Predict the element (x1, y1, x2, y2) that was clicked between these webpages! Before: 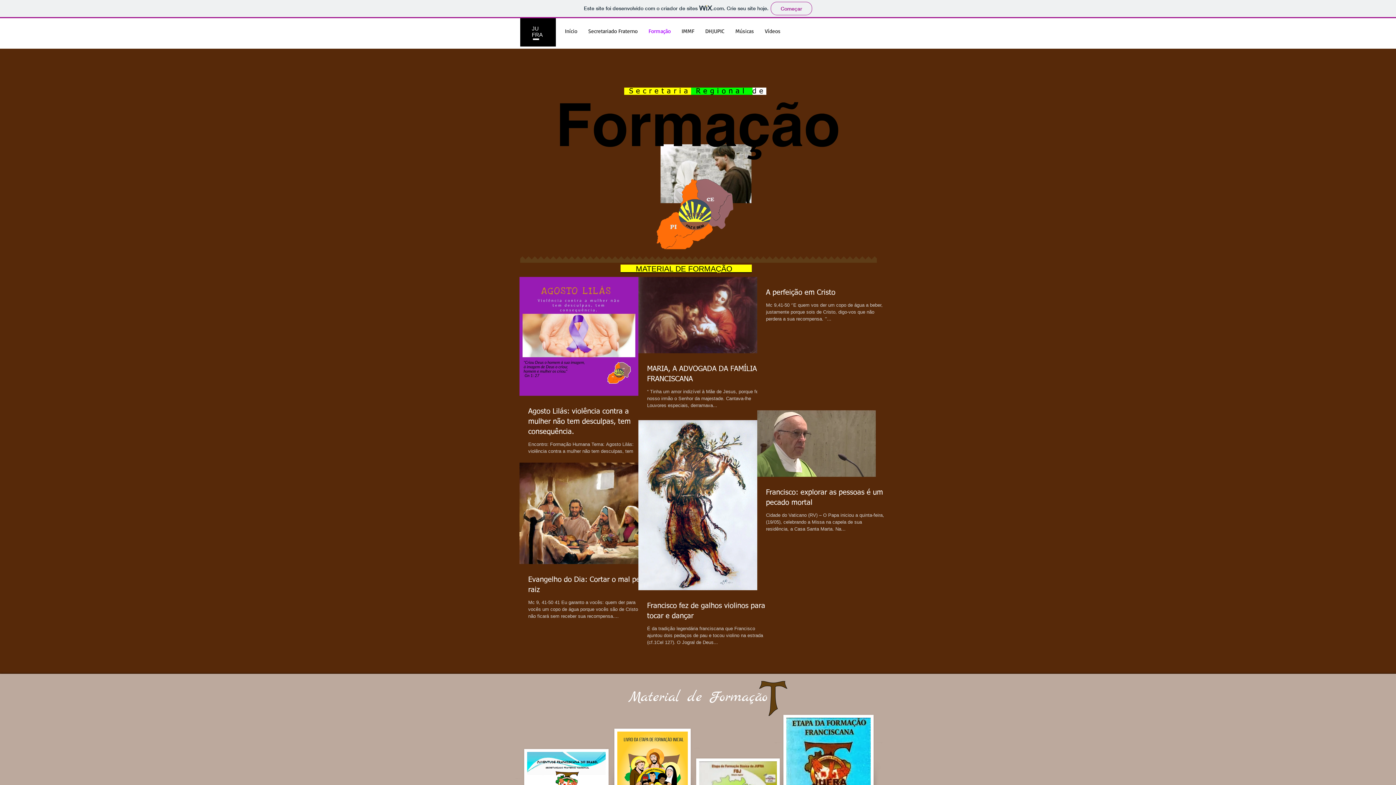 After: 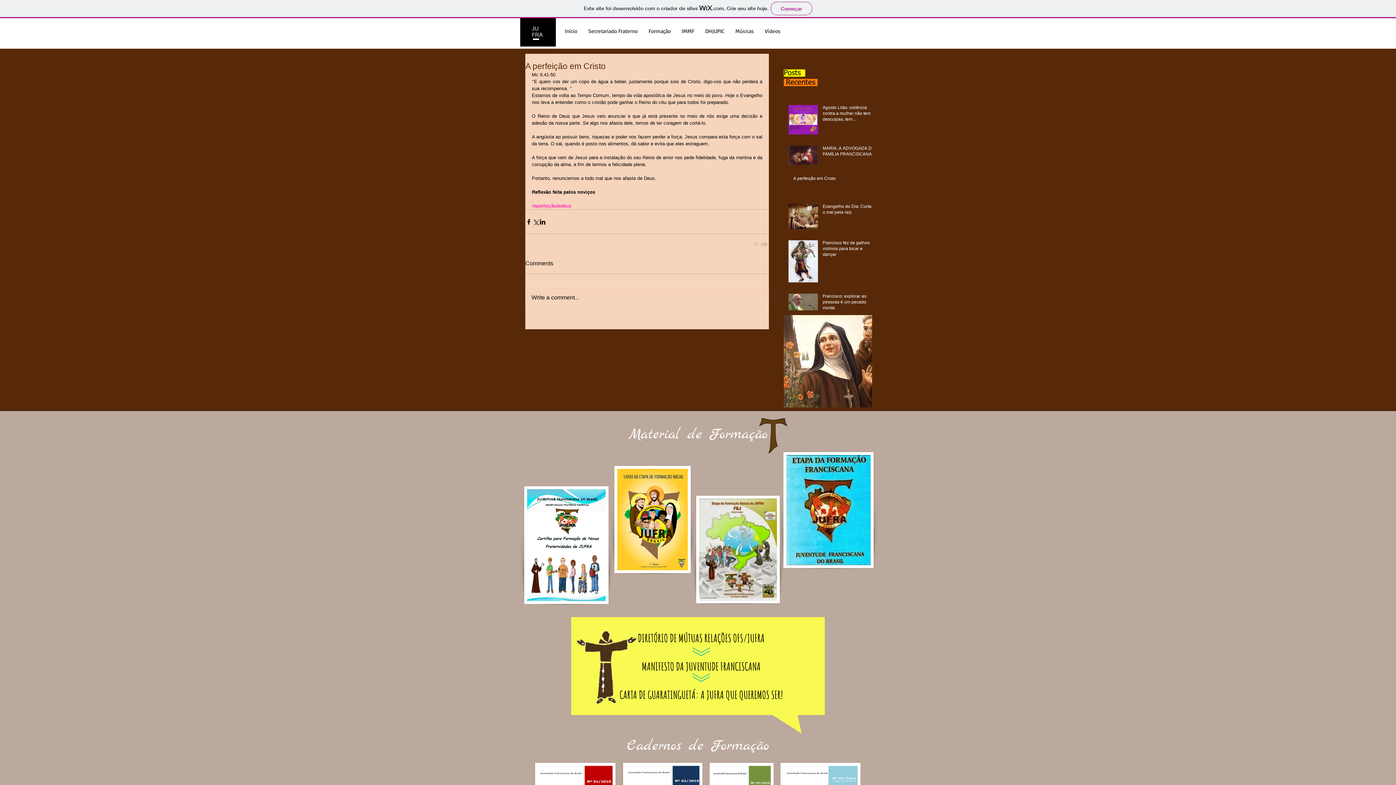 Action: bbox: (766, 287, 884, 297) label: A perfeição em Cristo